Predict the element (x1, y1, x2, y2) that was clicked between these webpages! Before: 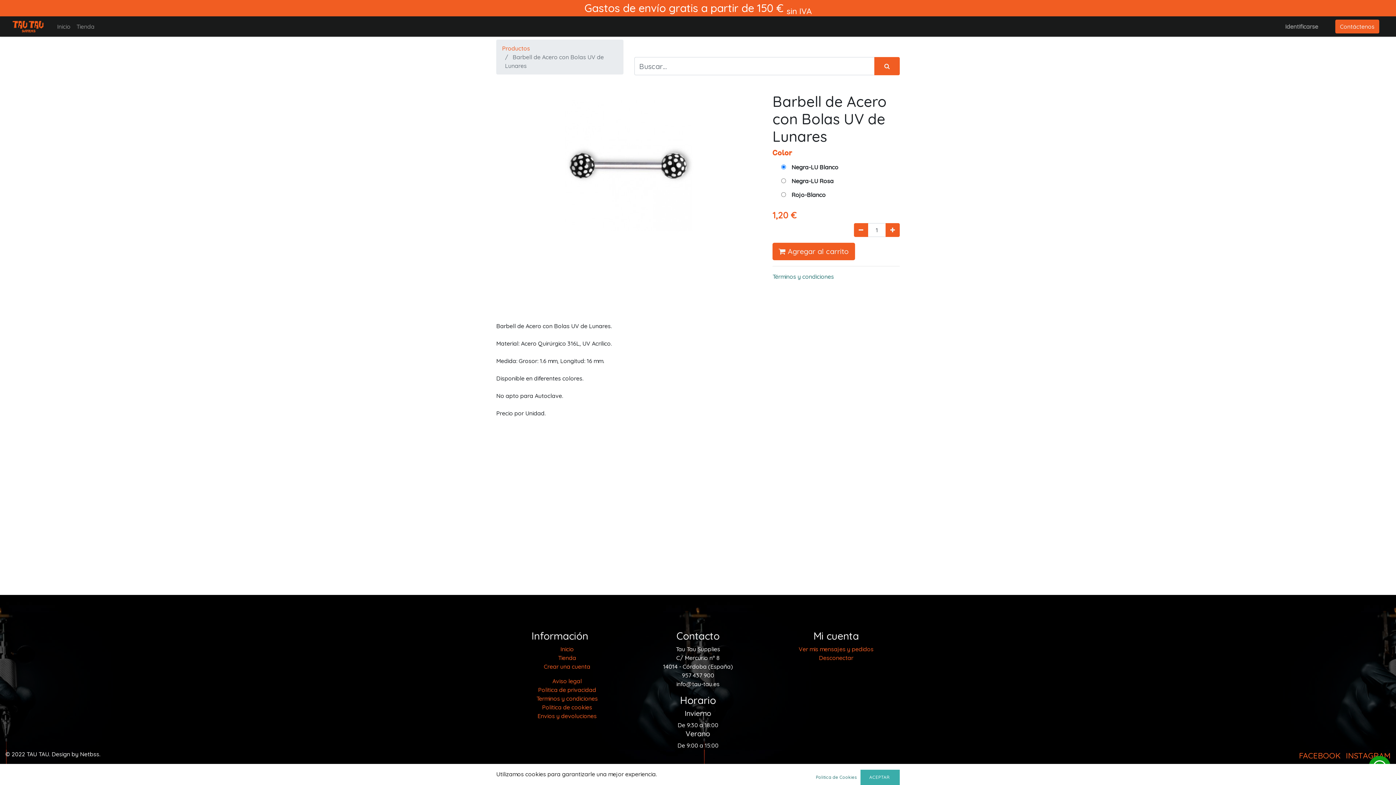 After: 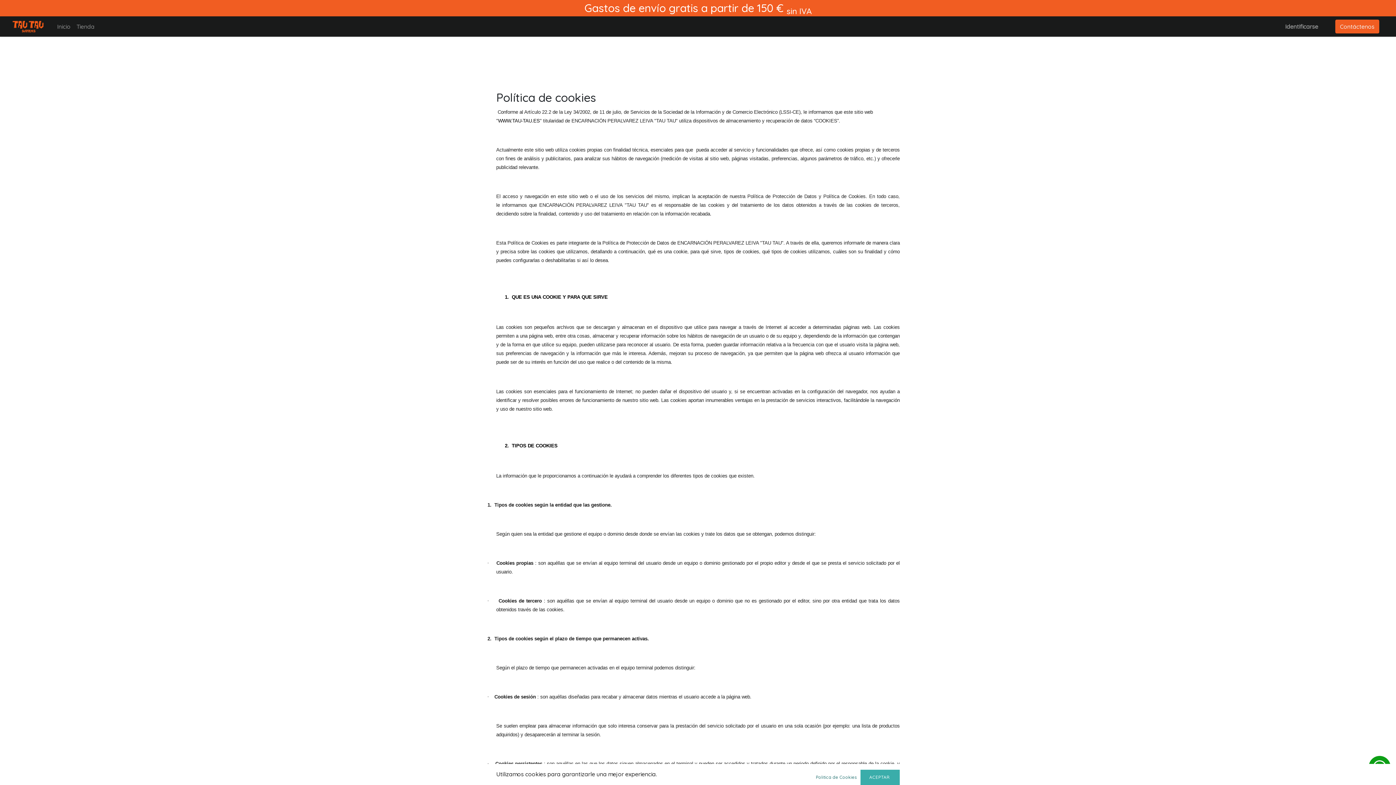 Action: bbox: (813, 773, 859, 781) label: Politica de Cookies